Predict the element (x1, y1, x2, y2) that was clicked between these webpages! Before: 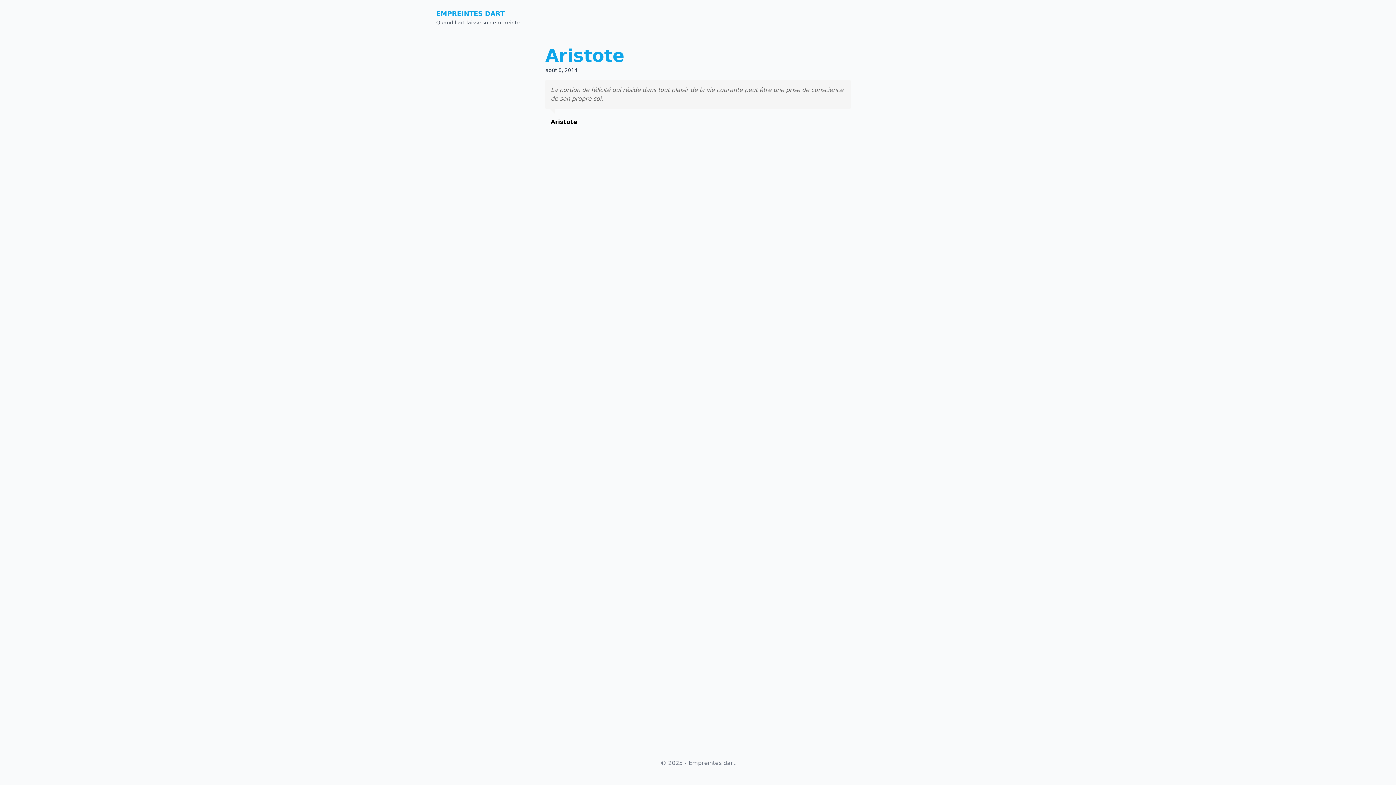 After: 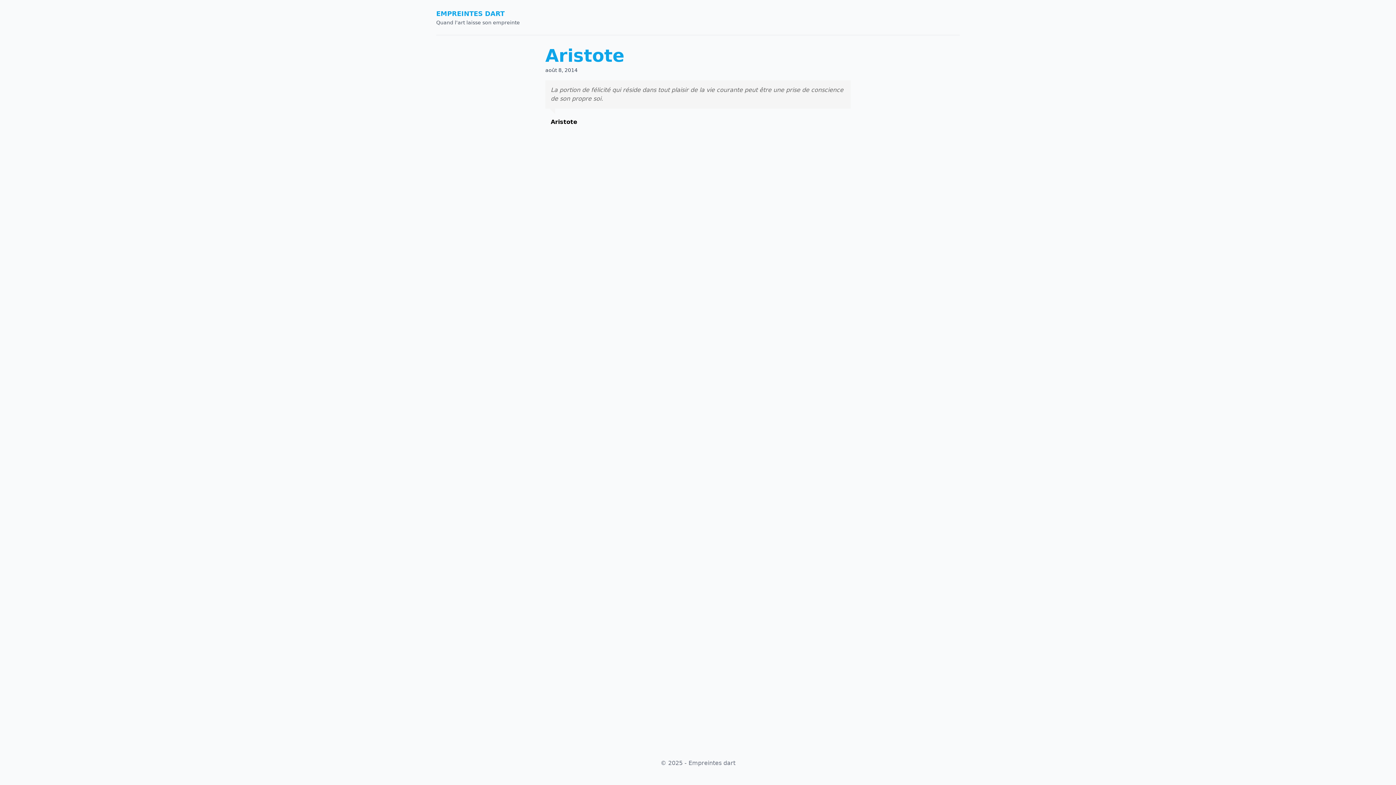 Action: label: Aristote bbox: (545, 45, 624, 65)